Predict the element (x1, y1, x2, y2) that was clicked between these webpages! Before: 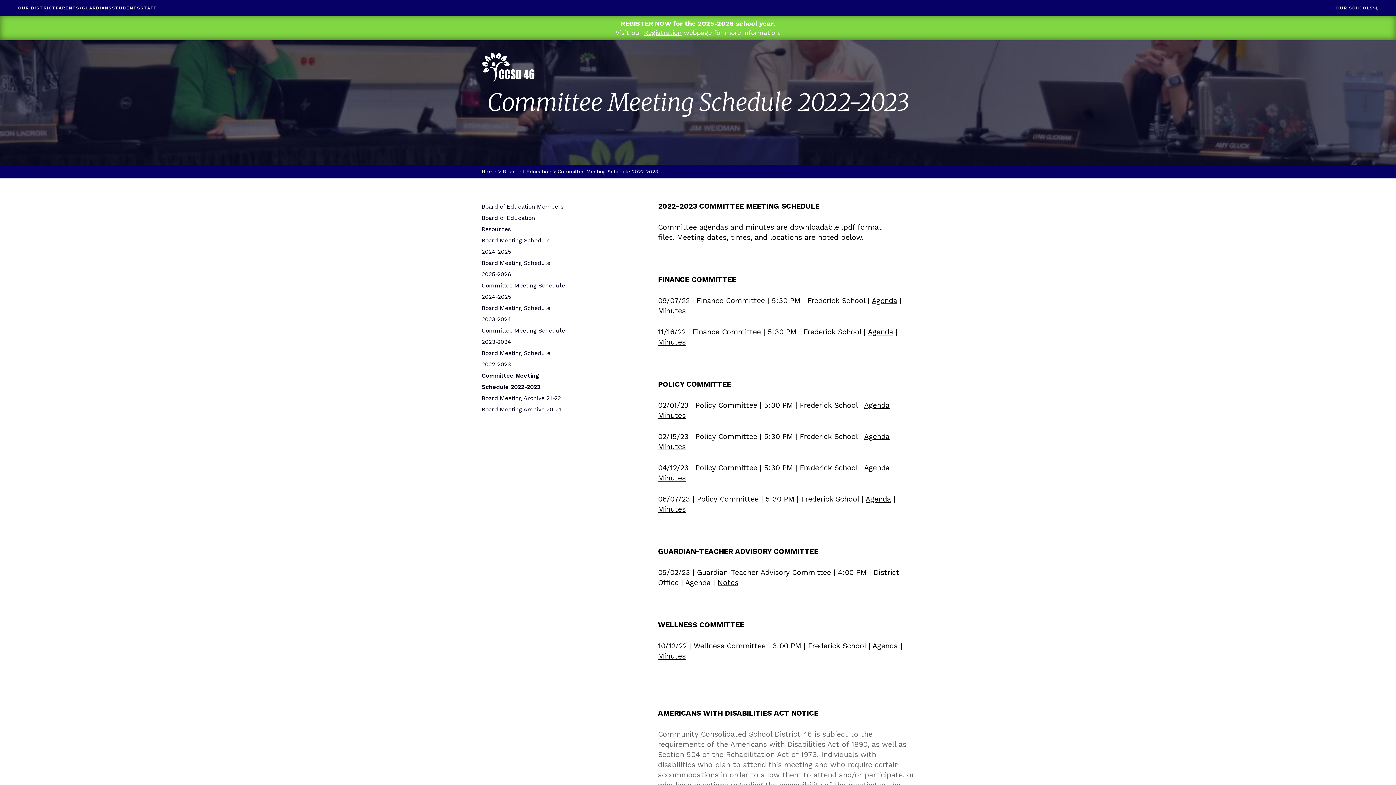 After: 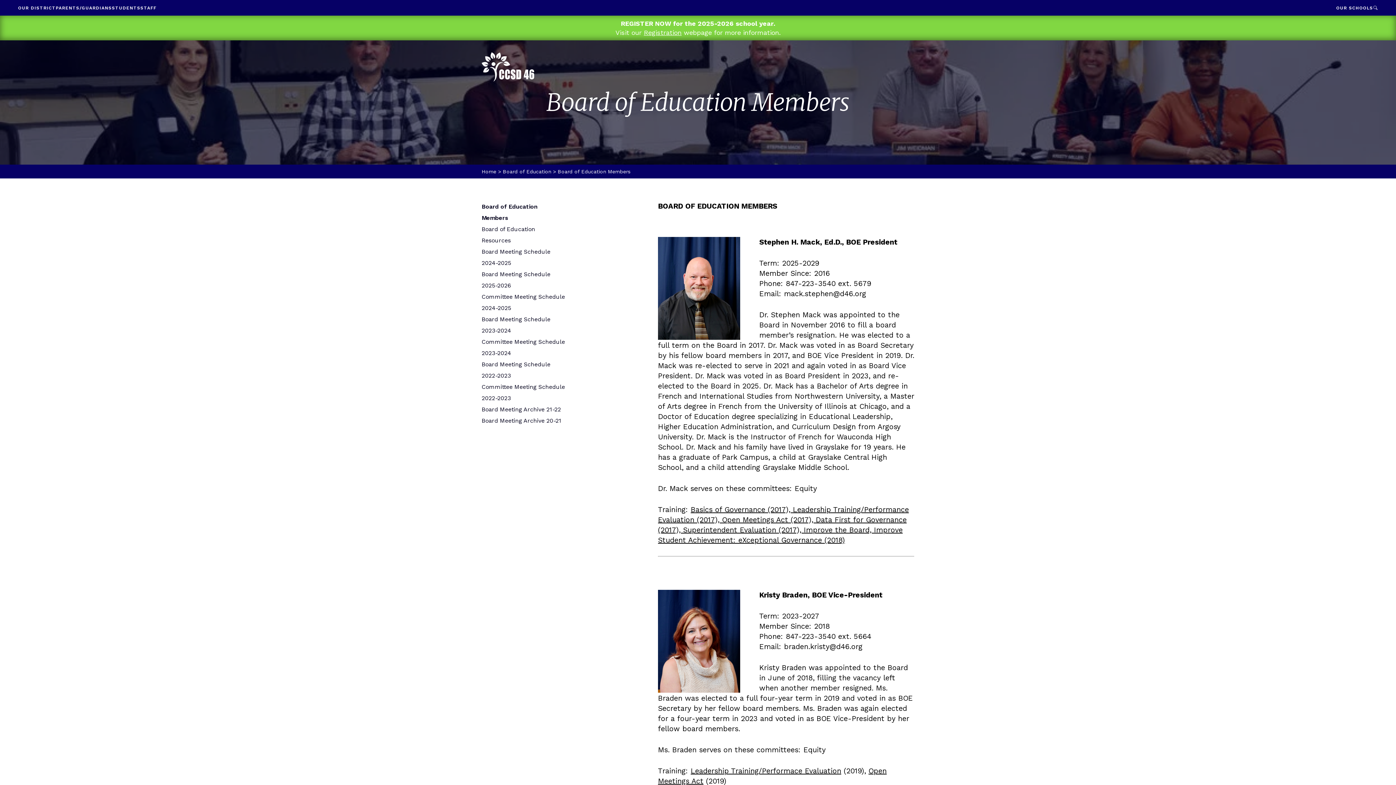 Action: label: Board of Education Members bbox: (481, 203, 563, 210)